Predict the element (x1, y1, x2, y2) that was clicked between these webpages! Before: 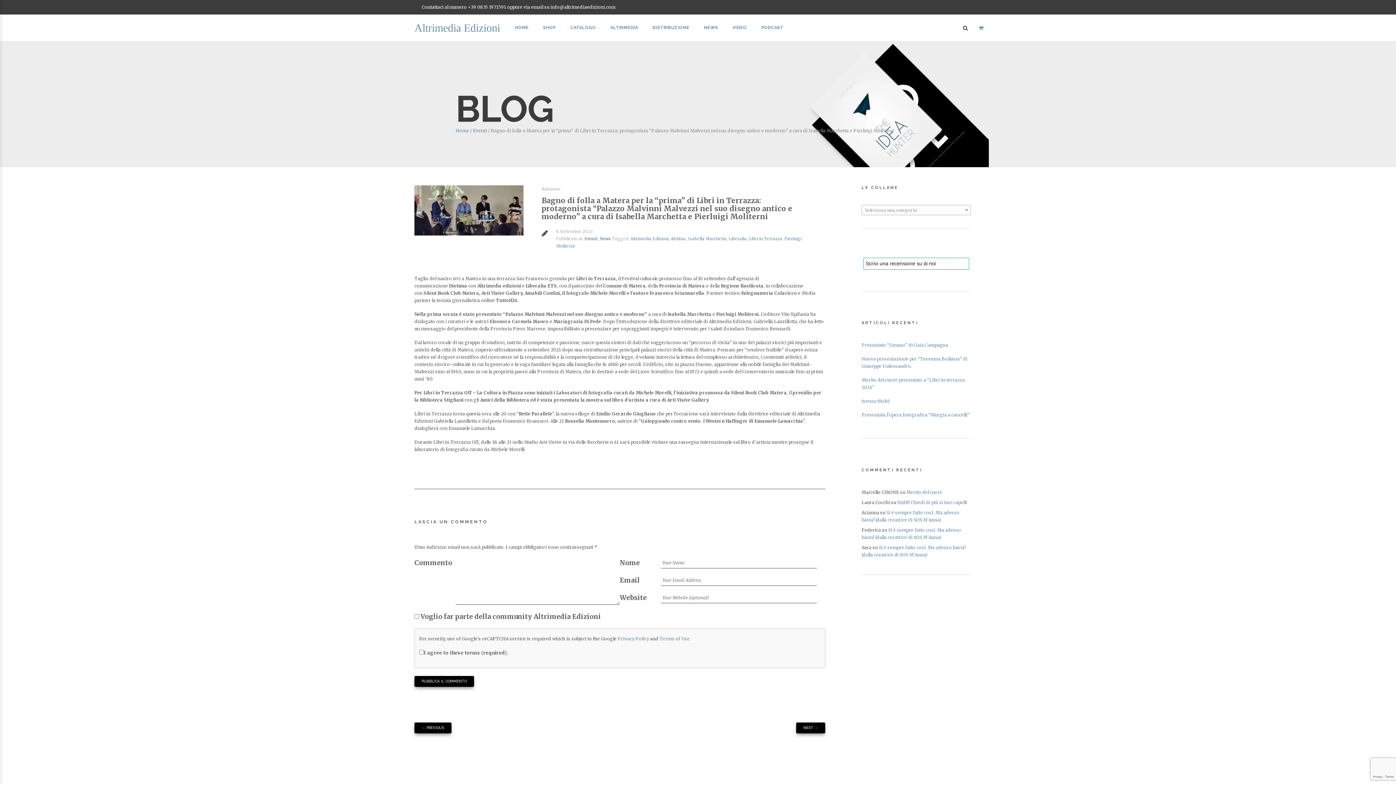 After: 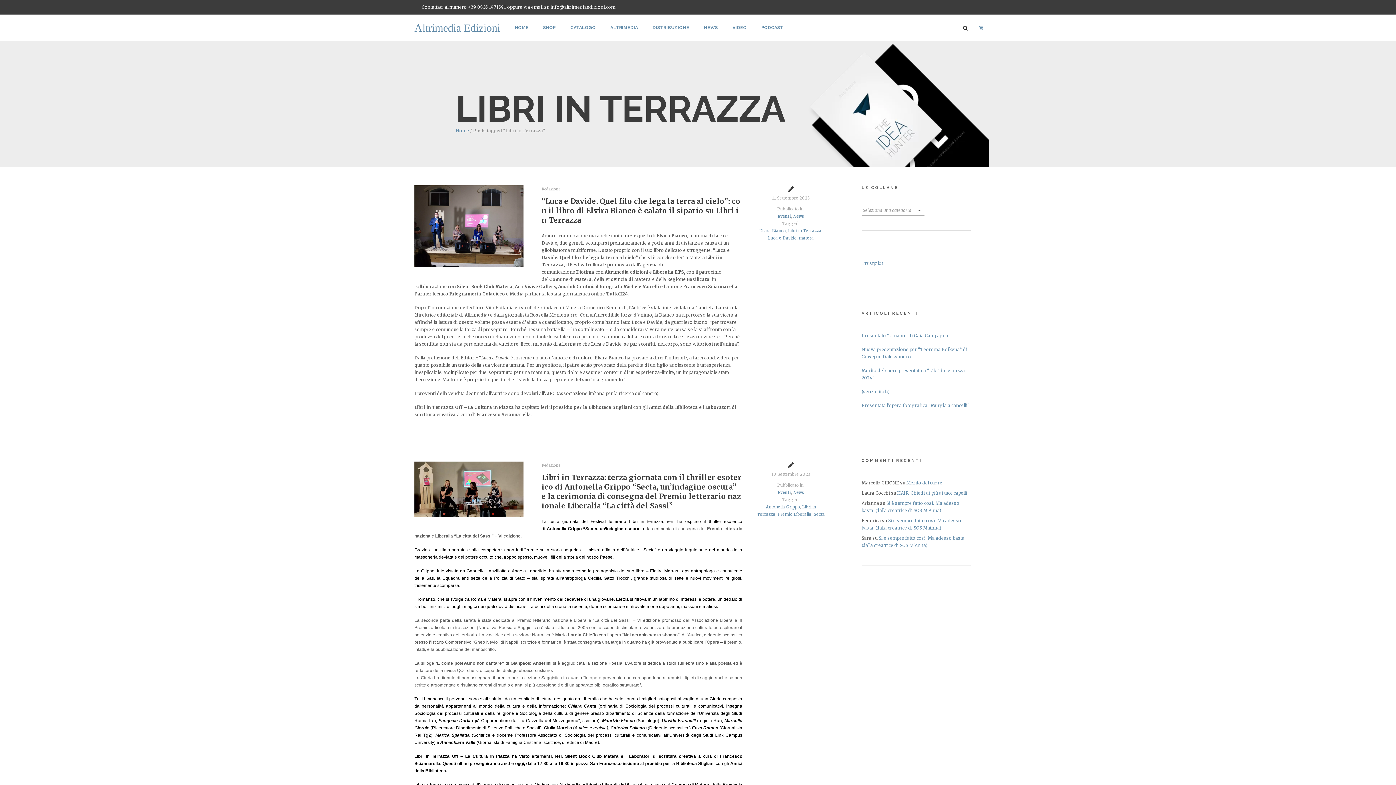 Action: label: Libri in Terrazza bbox: (749, 236, 782, 241)